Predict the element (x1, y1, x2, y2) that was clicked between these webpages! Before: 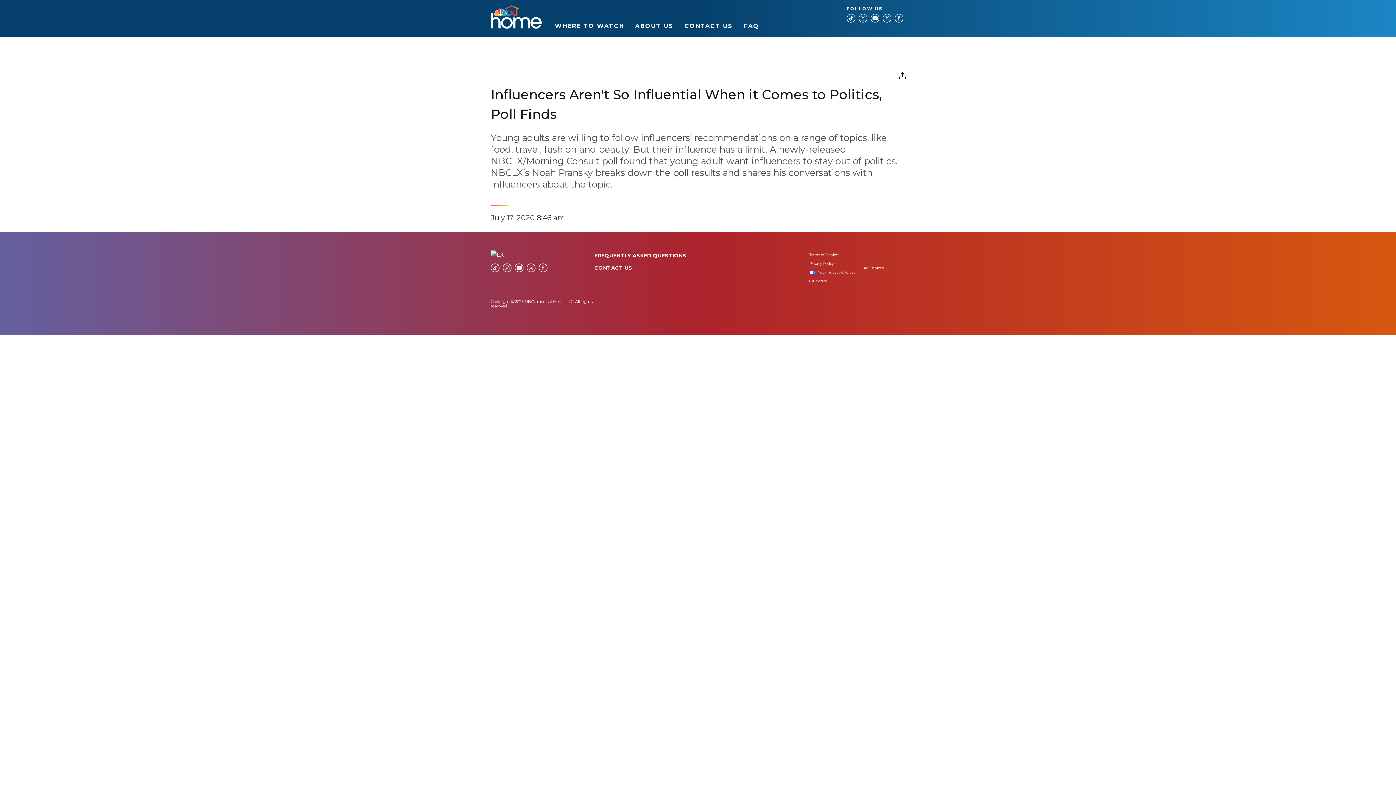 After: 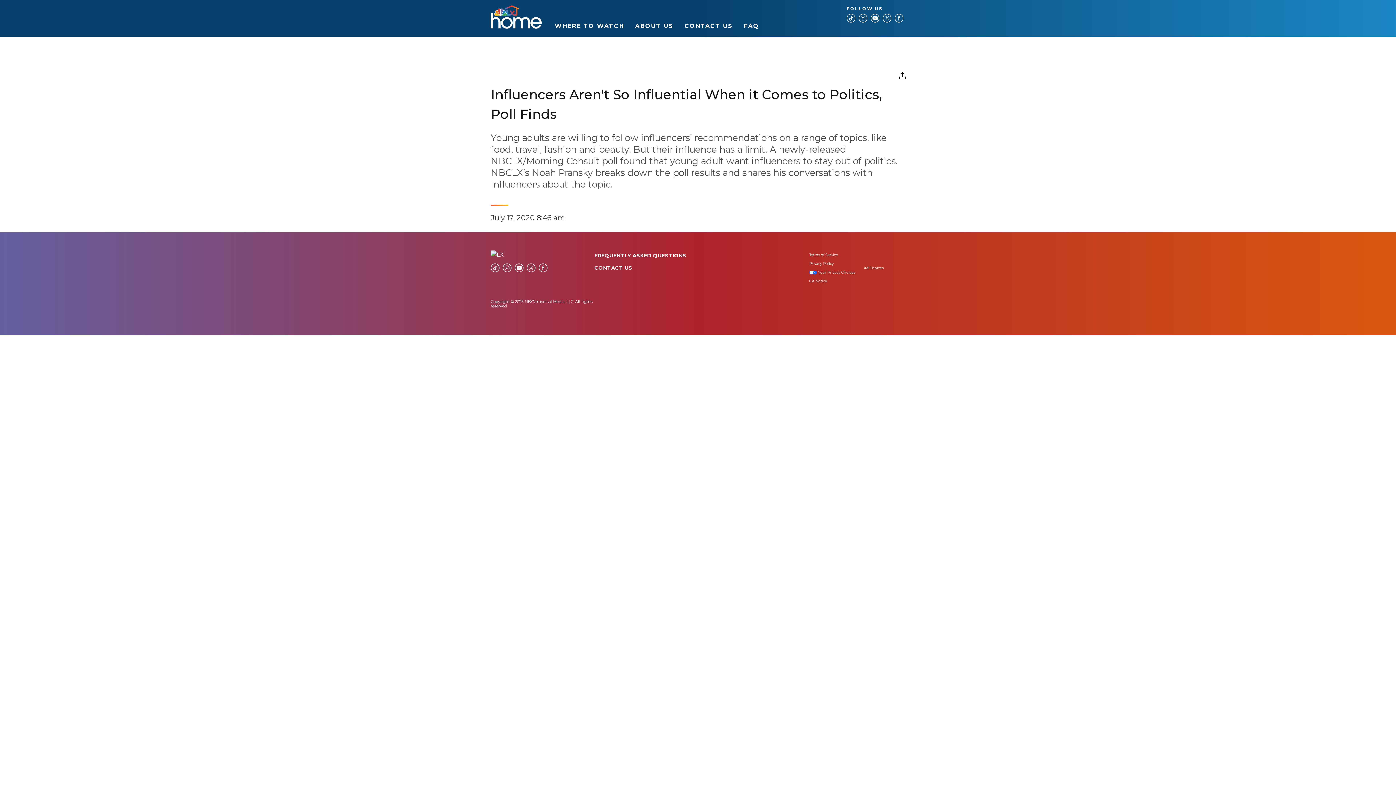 Action: label: Facebook bbox: (894, 13, 903, 22)